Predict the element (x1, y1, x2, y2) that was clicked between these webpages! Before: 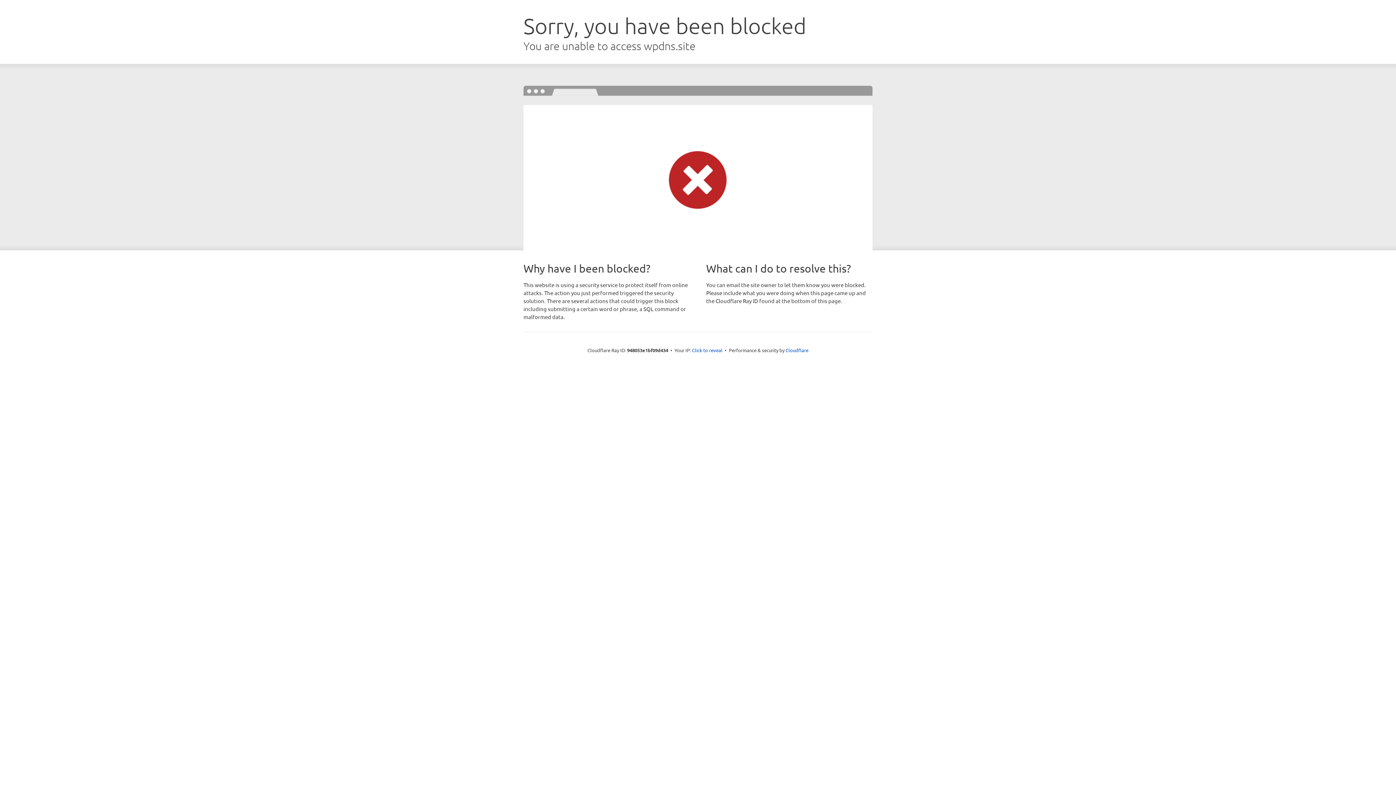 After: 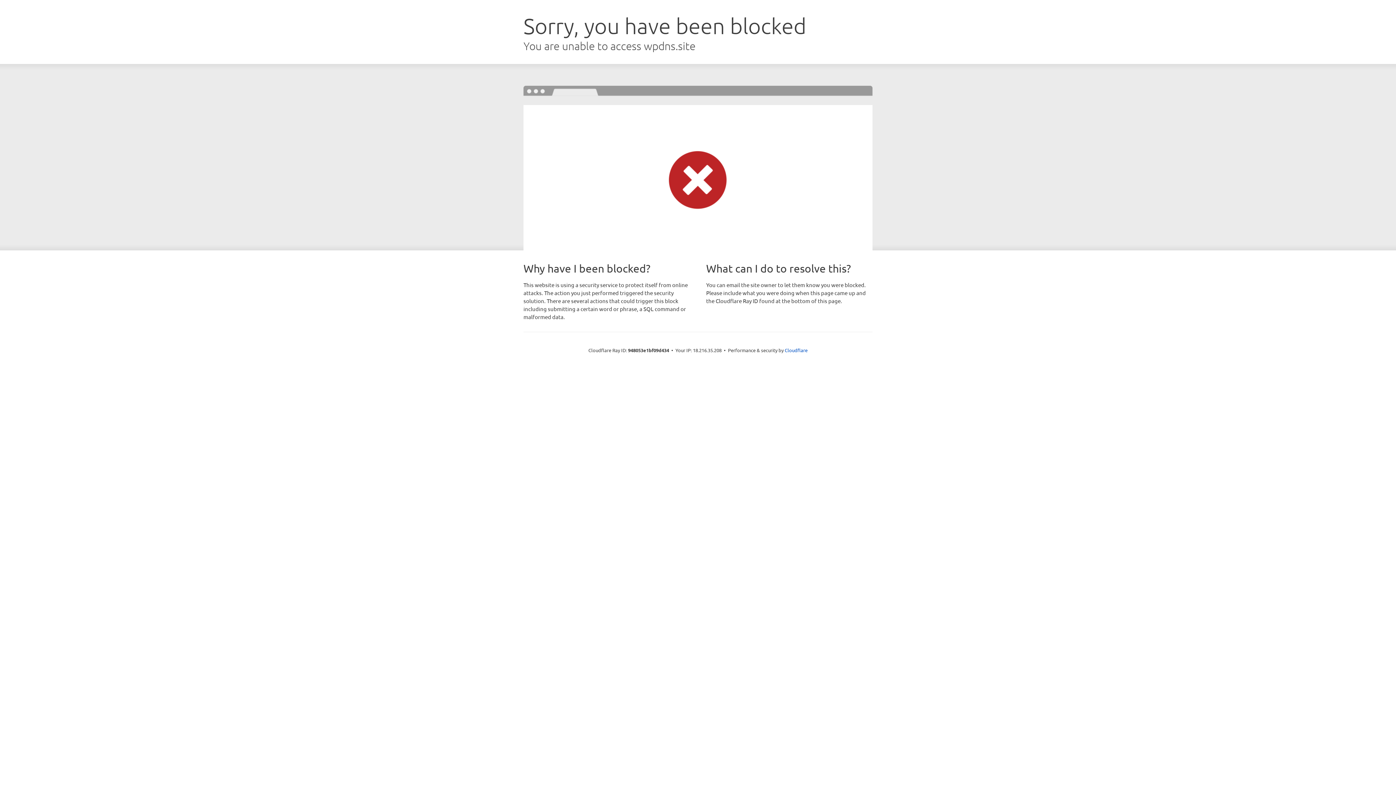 Action: label: Click to reveal bbox: (692, 346, 722, 353)